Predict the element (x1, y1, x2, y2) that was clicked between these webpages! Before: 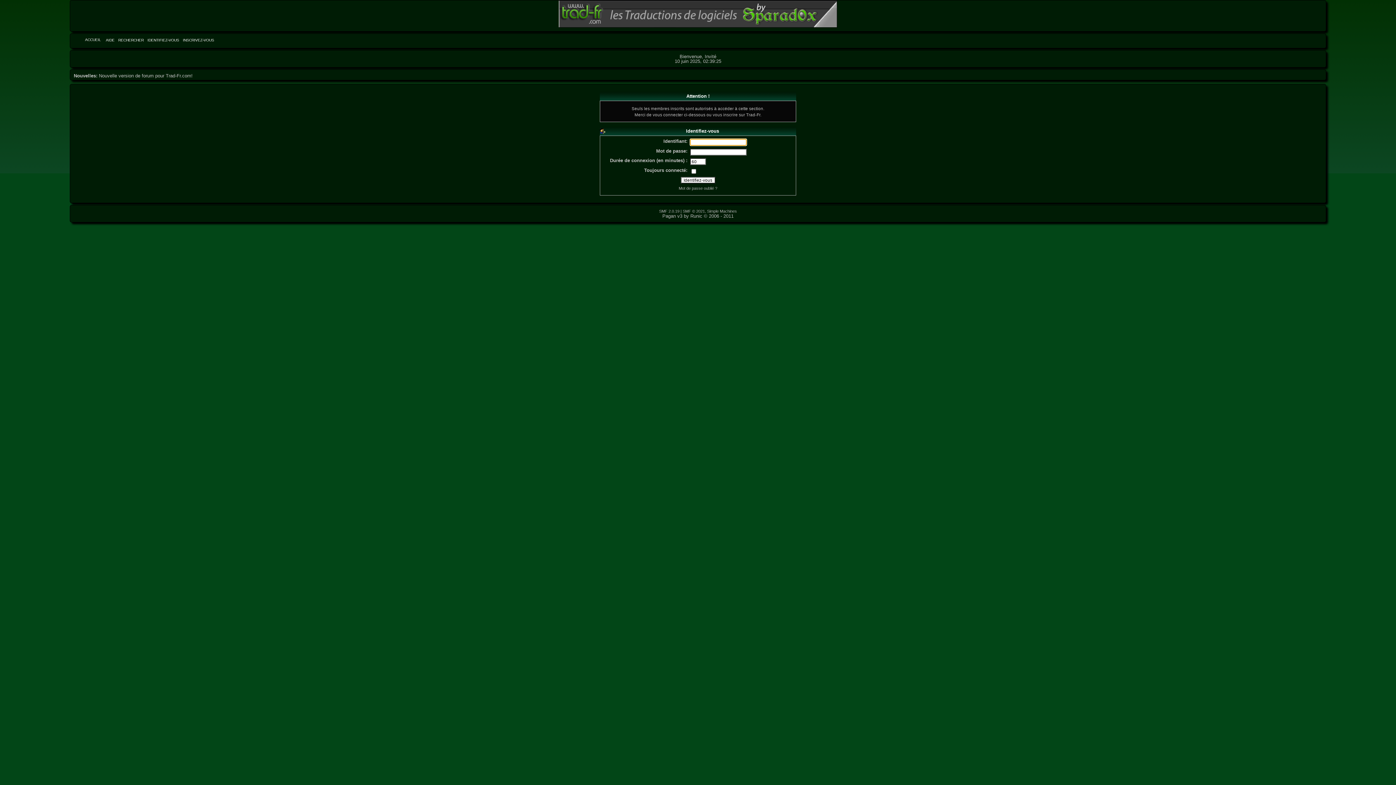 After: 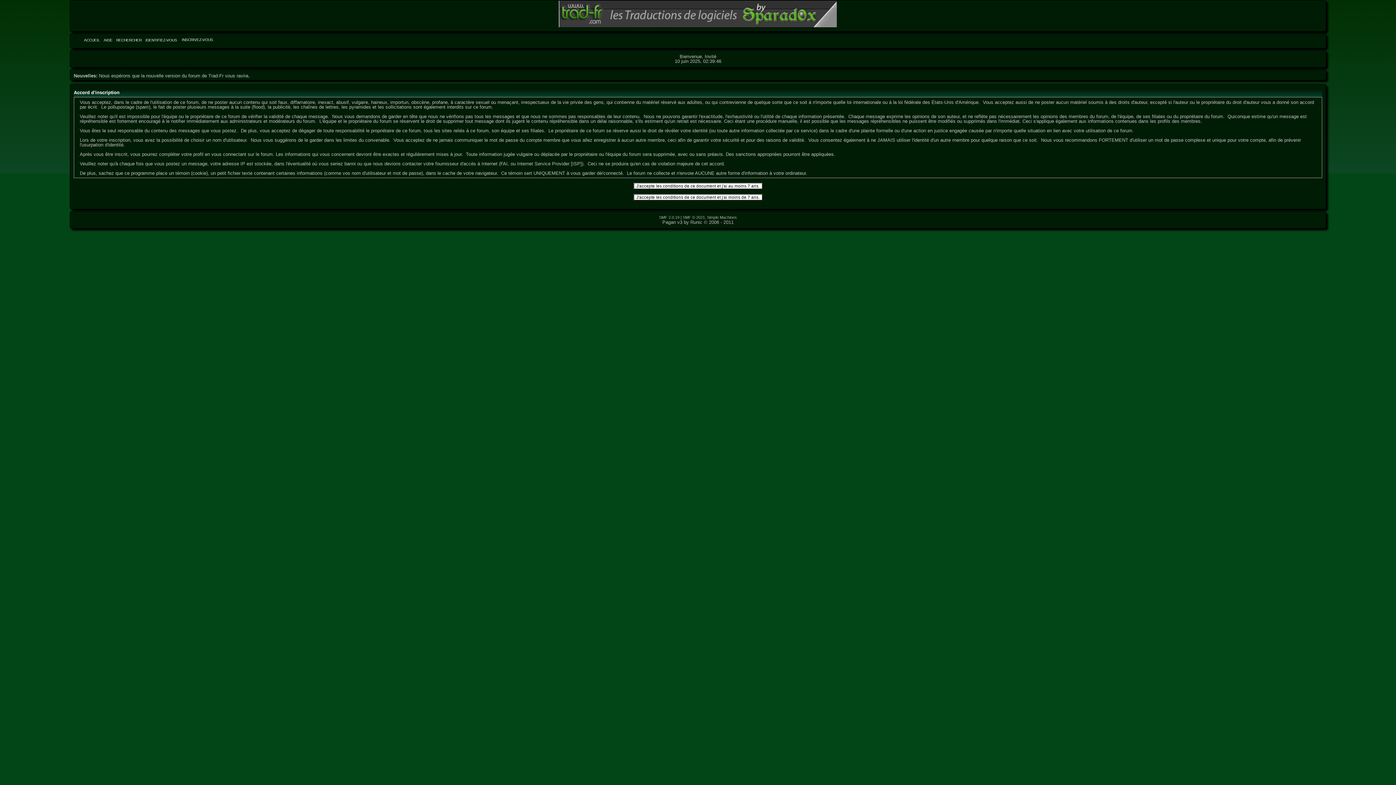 Action: label: vous inscrire bbox: (712, 112, 738, 117)